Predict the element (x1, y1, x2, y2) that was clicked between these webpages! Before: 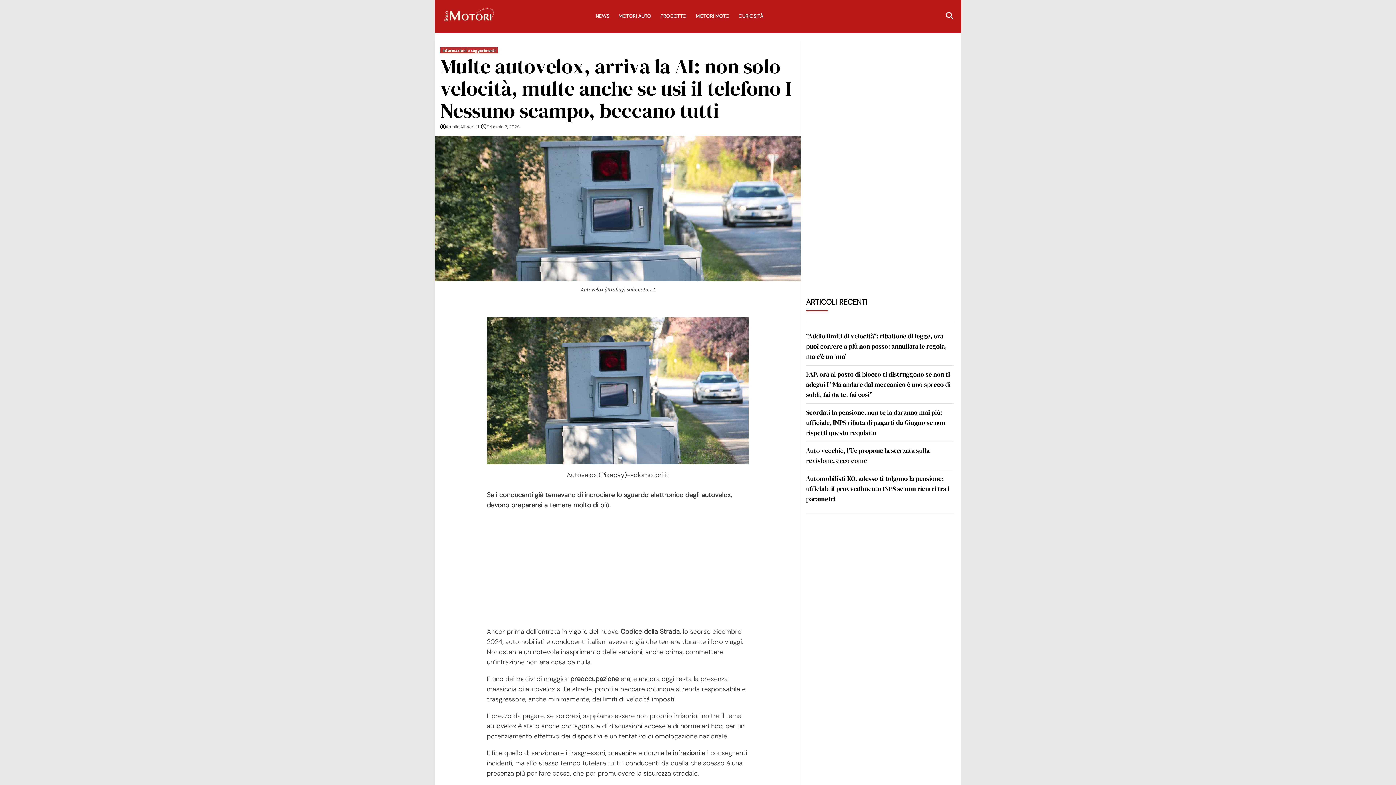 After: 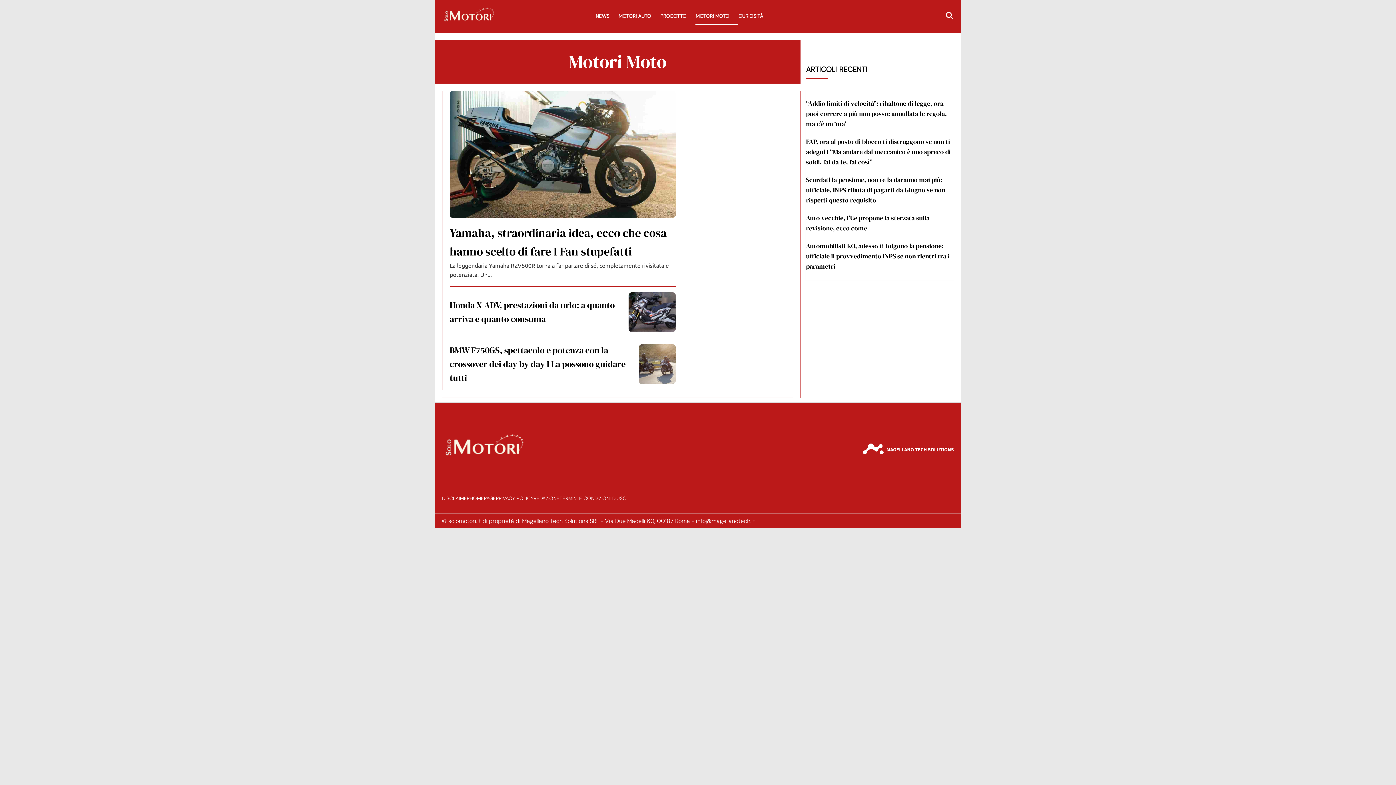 Action: label: MOTORI MOTO bbox: (695, 7, 738, 24)